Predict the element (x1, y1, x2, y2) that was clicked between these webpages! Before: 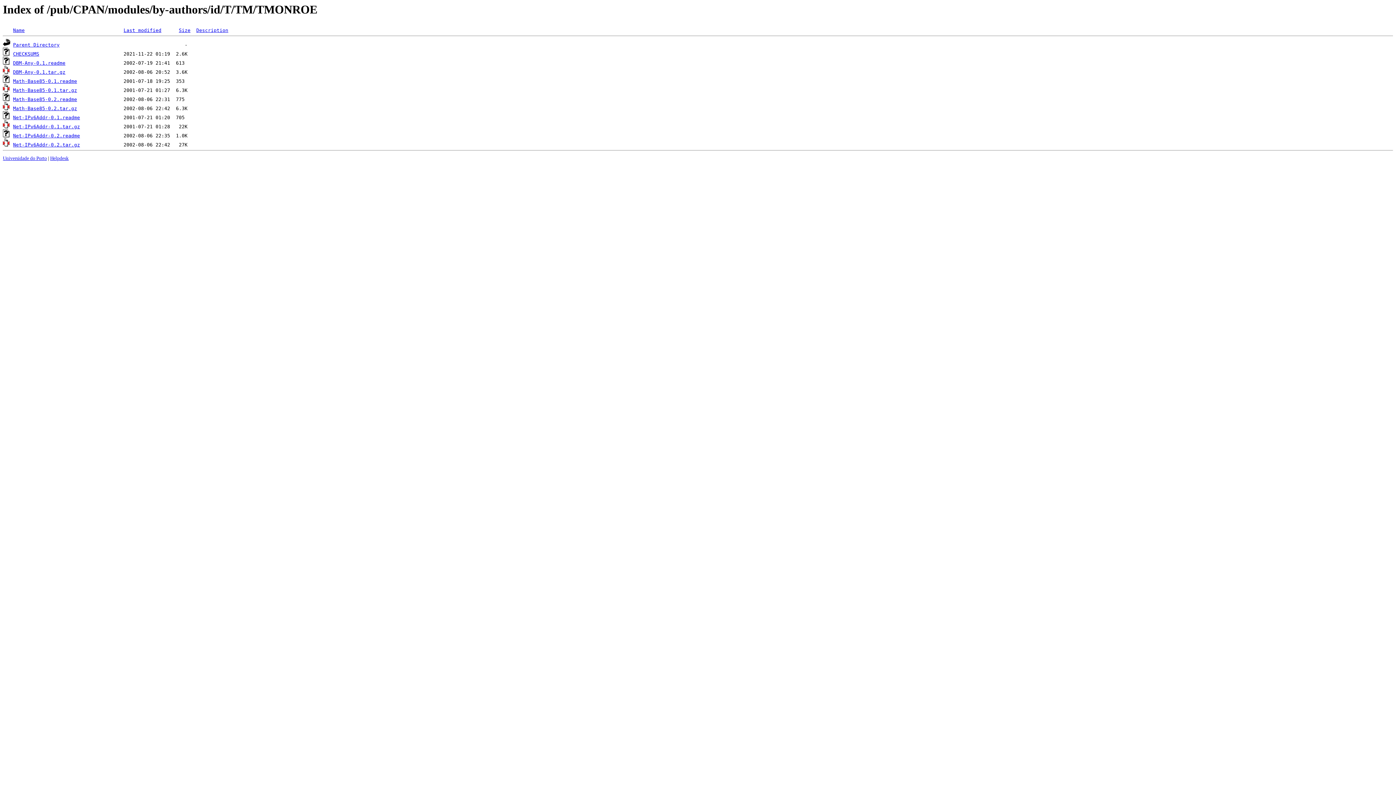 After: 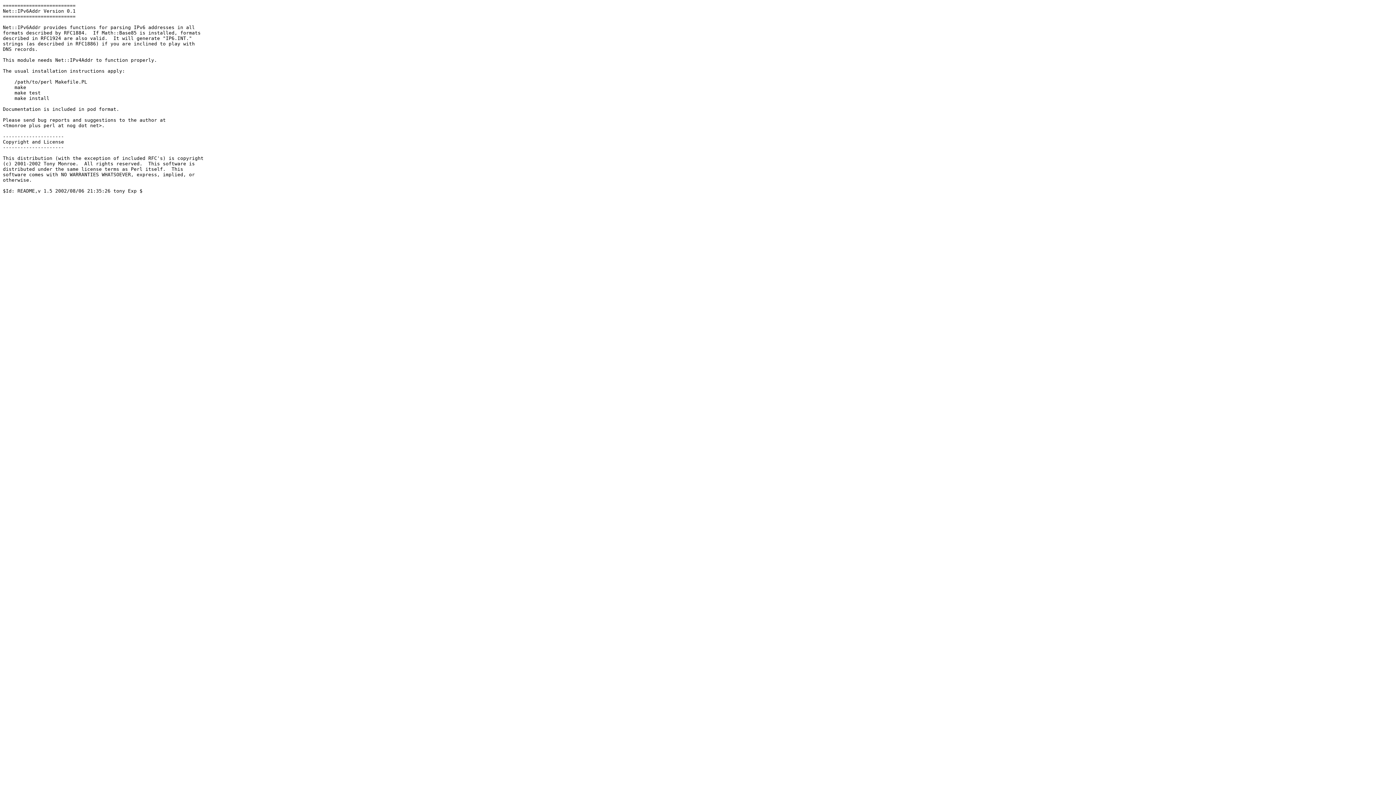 Action: bbox: (13, 133, 80, 138) label: Net-IPv6Addr-0.2.readme